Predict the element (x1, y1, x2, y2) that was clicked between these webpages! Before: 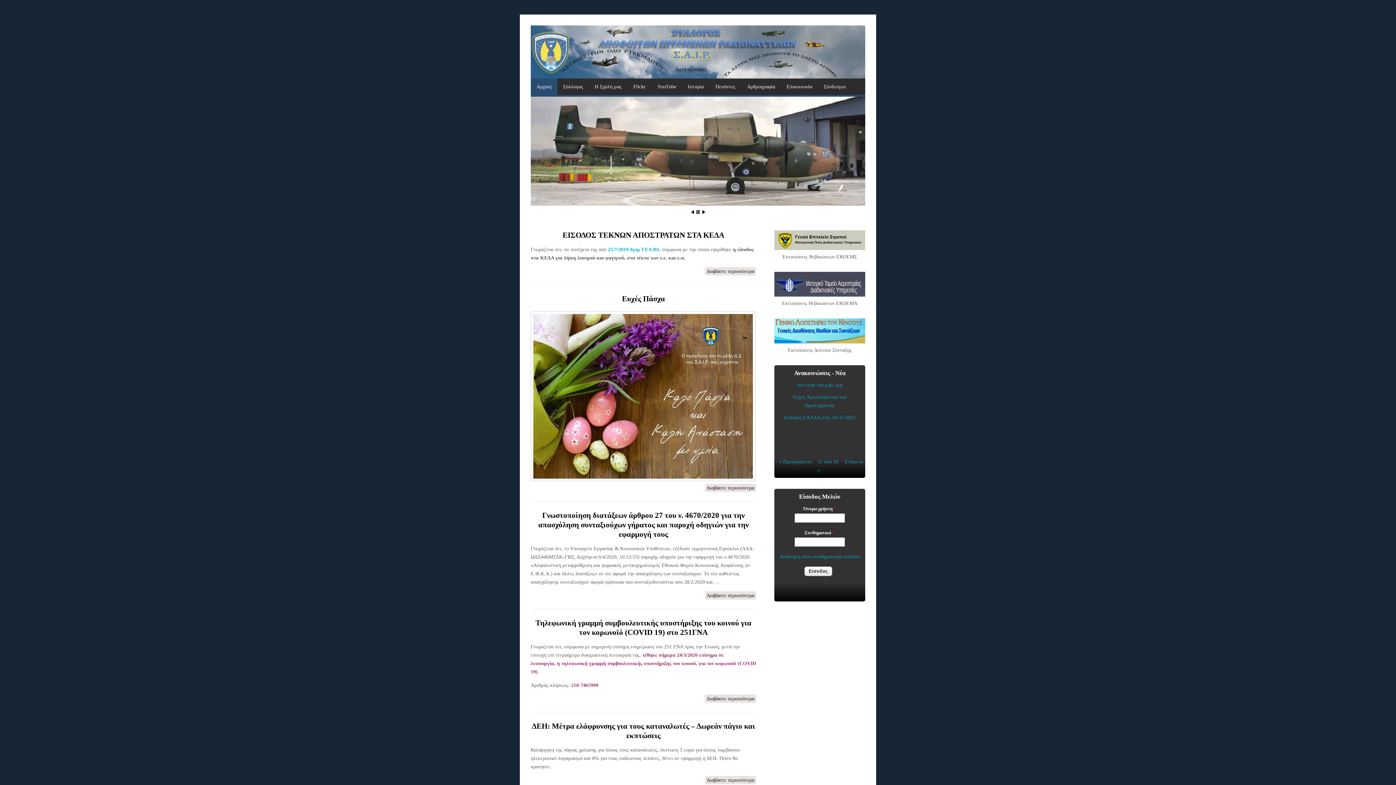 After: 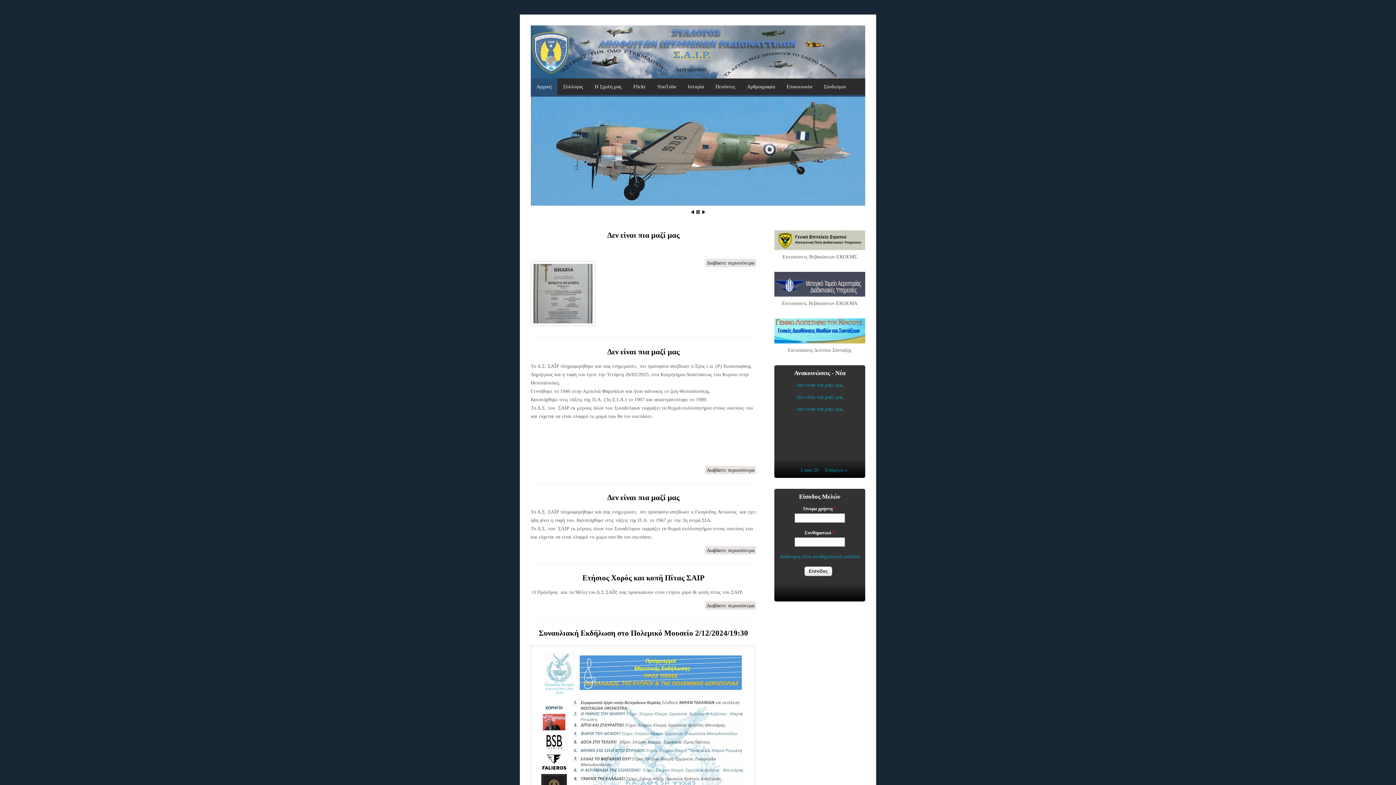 Action: bbox: (530, 25, 865, 78)